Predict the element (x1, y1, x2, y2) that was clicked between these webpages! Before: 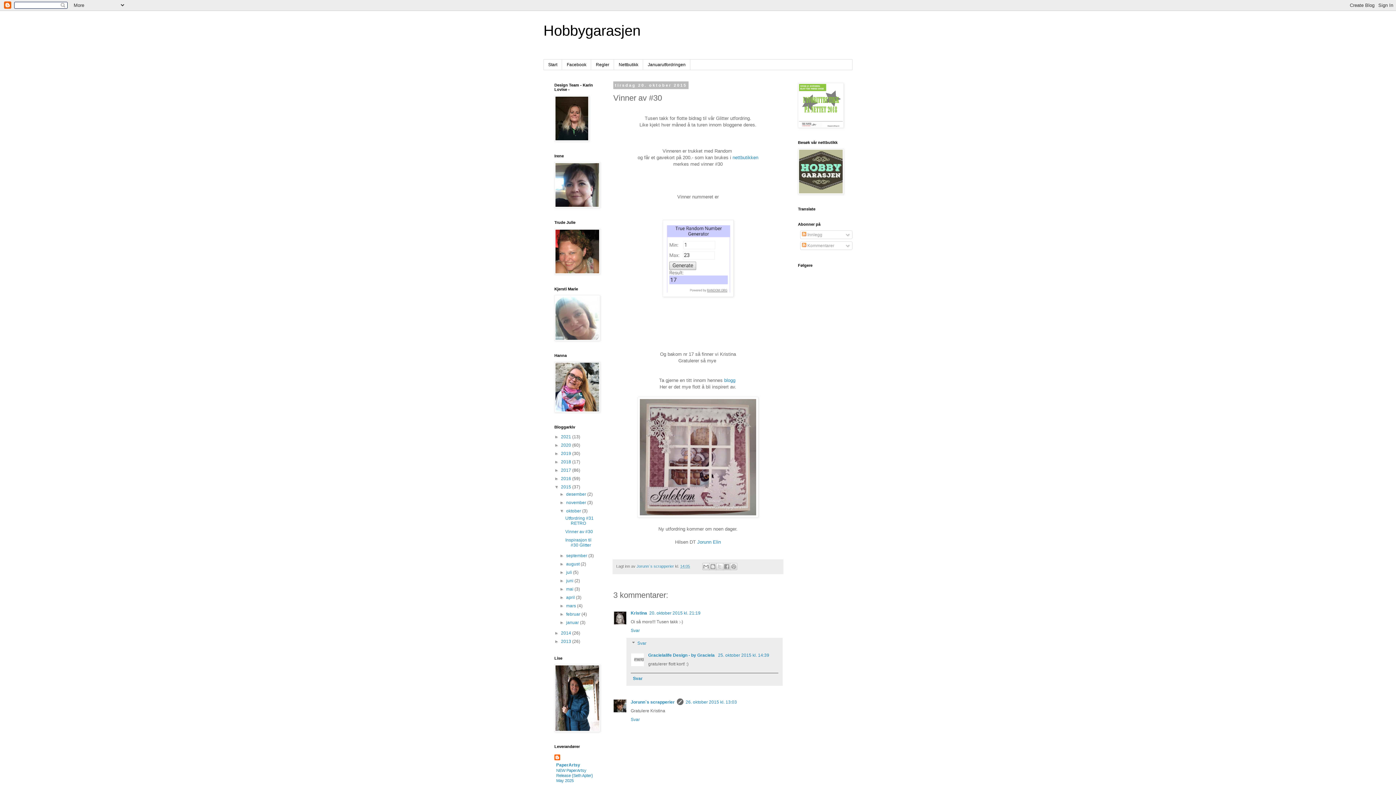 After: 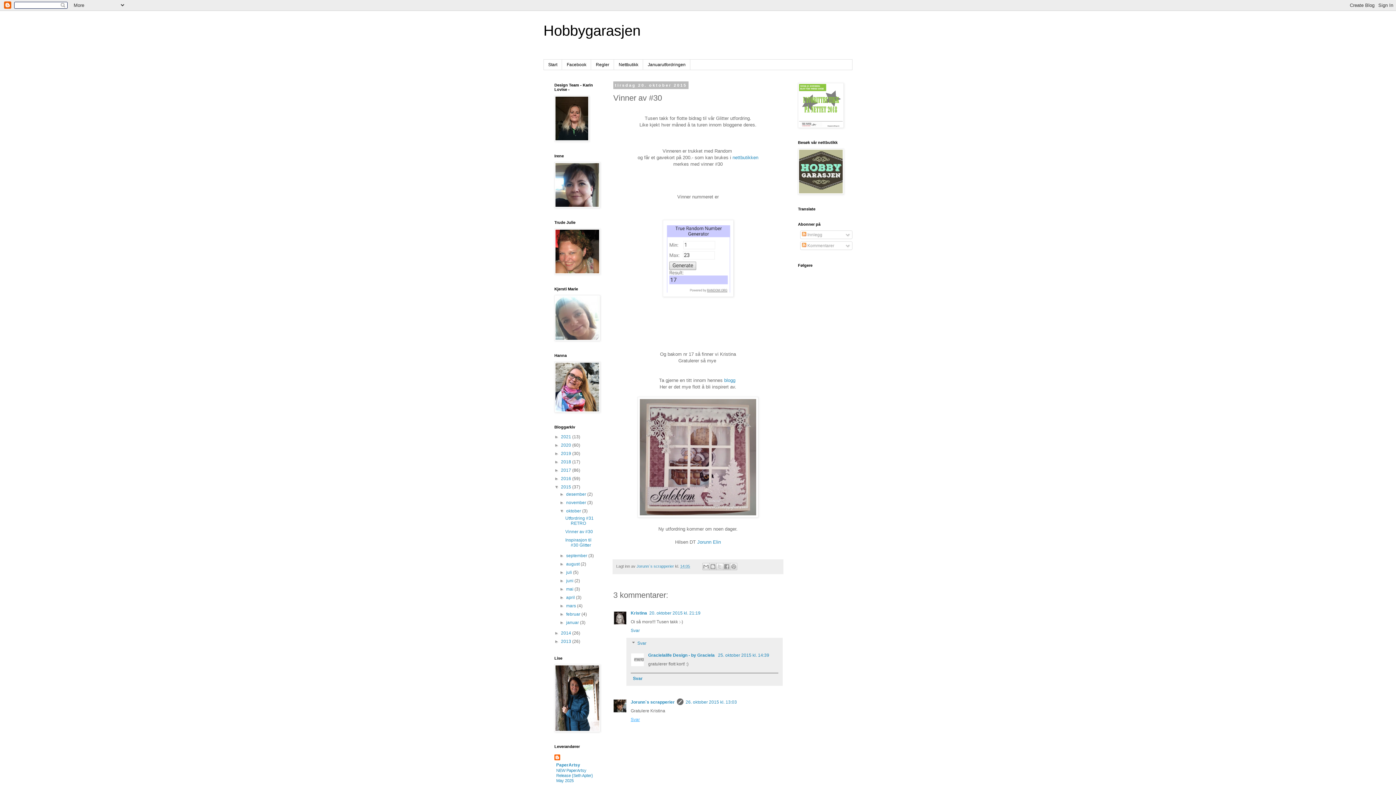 Action: label: Svar bbox: (630, 715, 641, 722)